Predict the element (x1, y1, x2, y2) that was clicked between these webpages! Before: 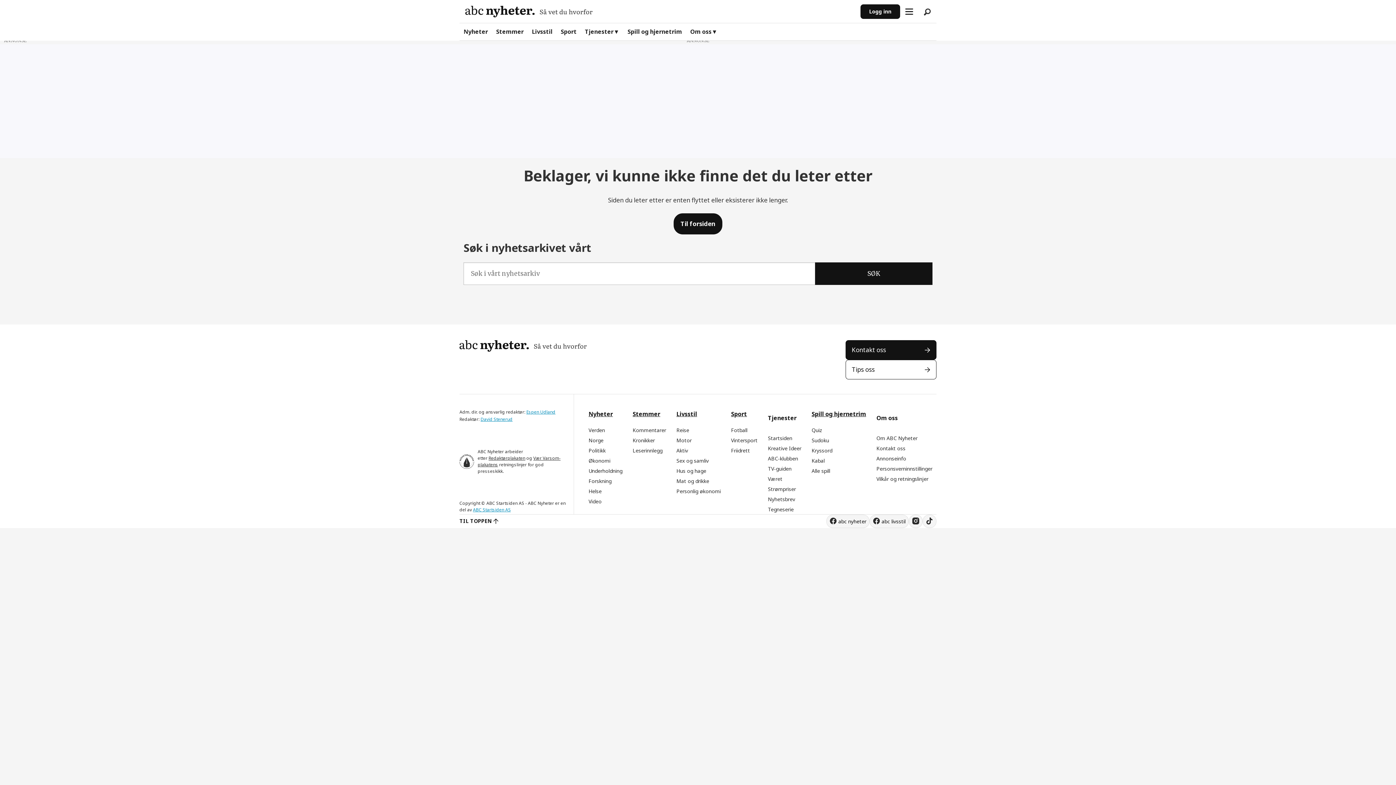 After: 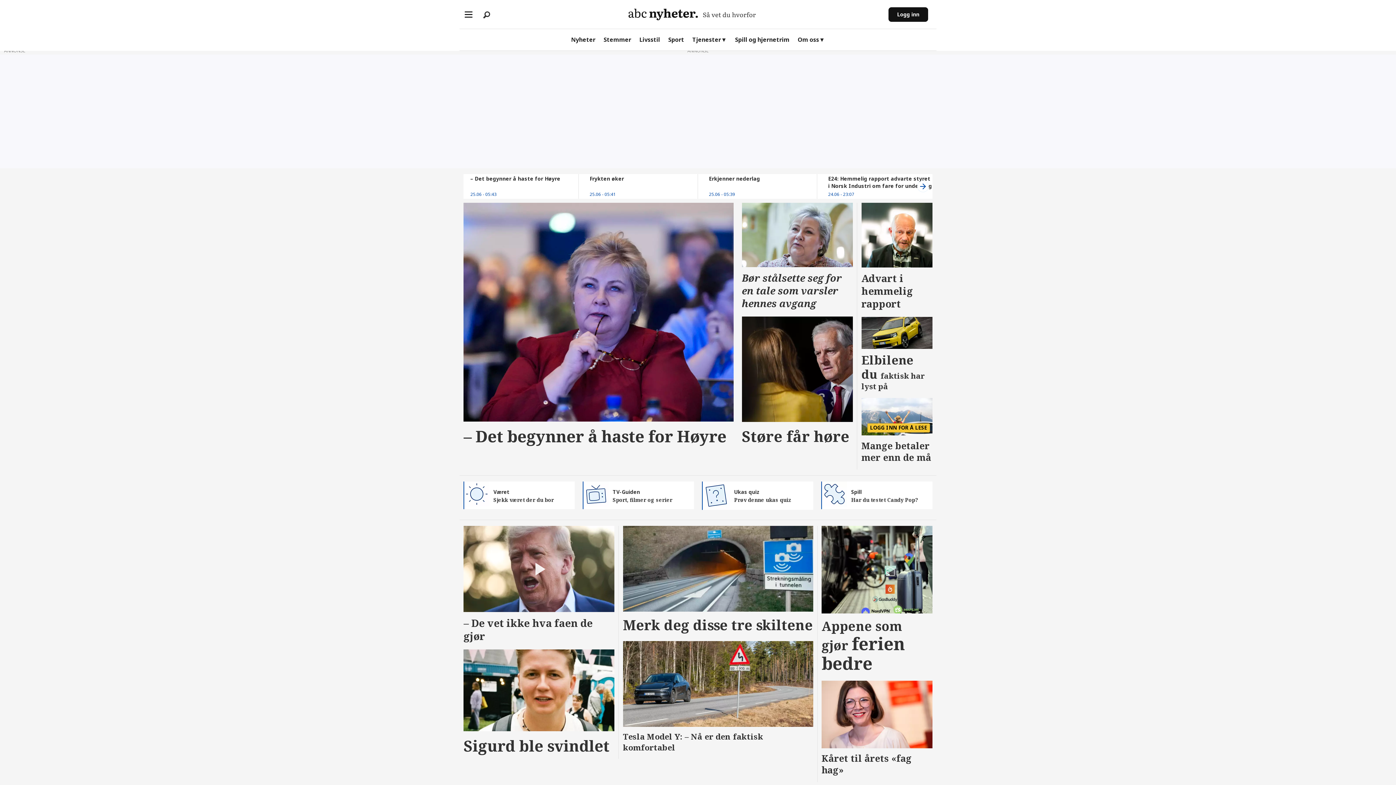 Action: bbox: (459, 340, 845, 351)